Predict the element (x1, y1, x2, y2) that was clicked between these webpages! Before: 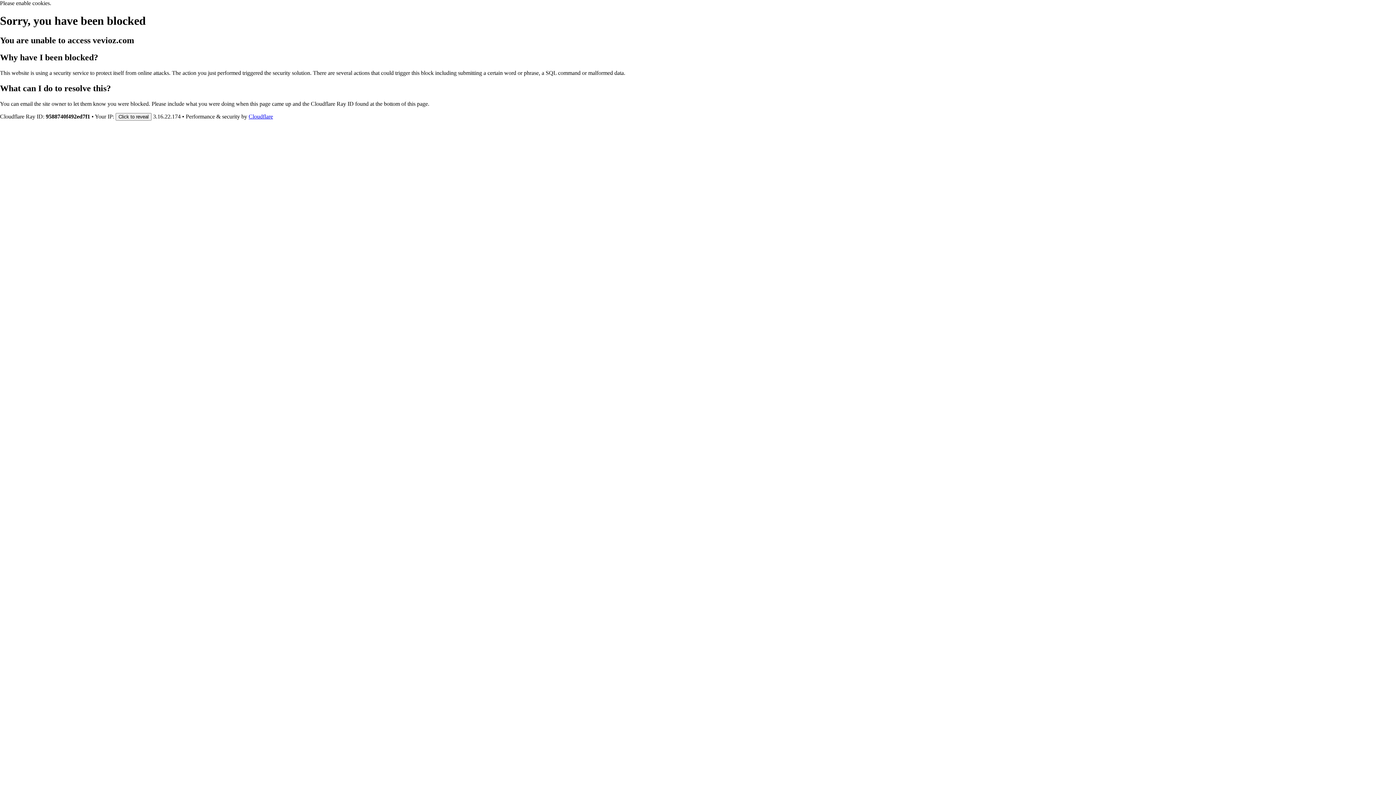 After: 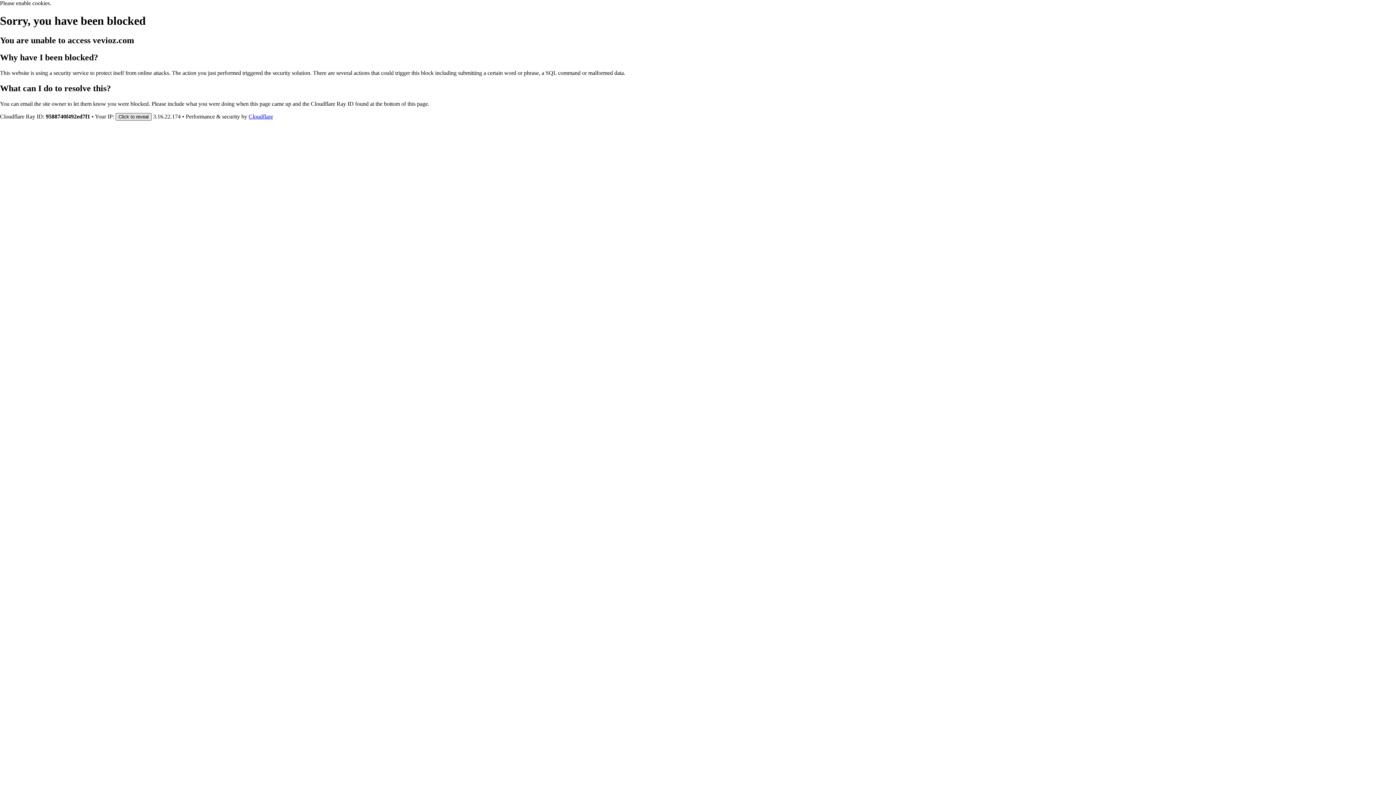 Action: label: Click to reveal bbox: (115, 112, 151, 120)